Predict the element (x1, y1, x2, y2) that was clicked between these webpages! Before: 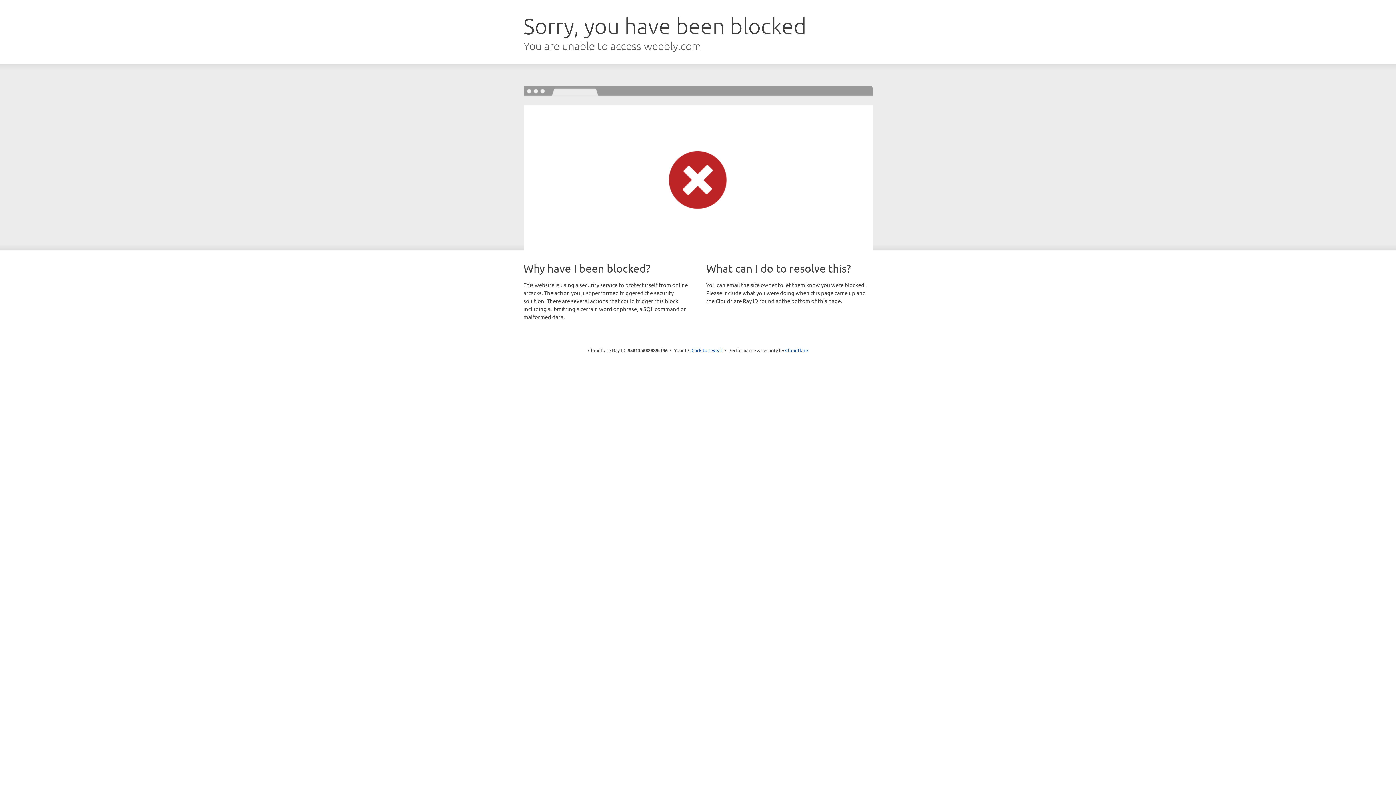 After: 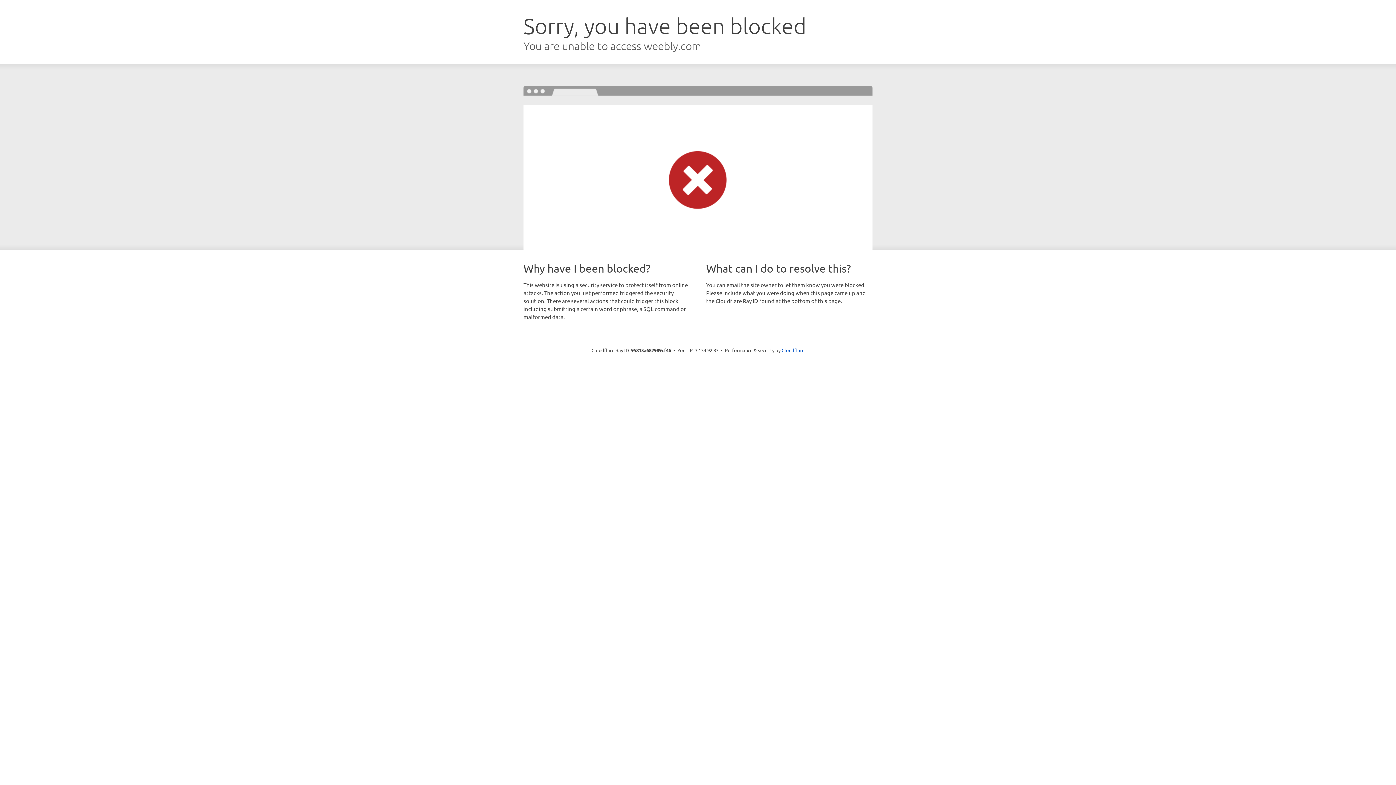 Action: bbox: (691, 346, 722, 353) label: Click to reveal